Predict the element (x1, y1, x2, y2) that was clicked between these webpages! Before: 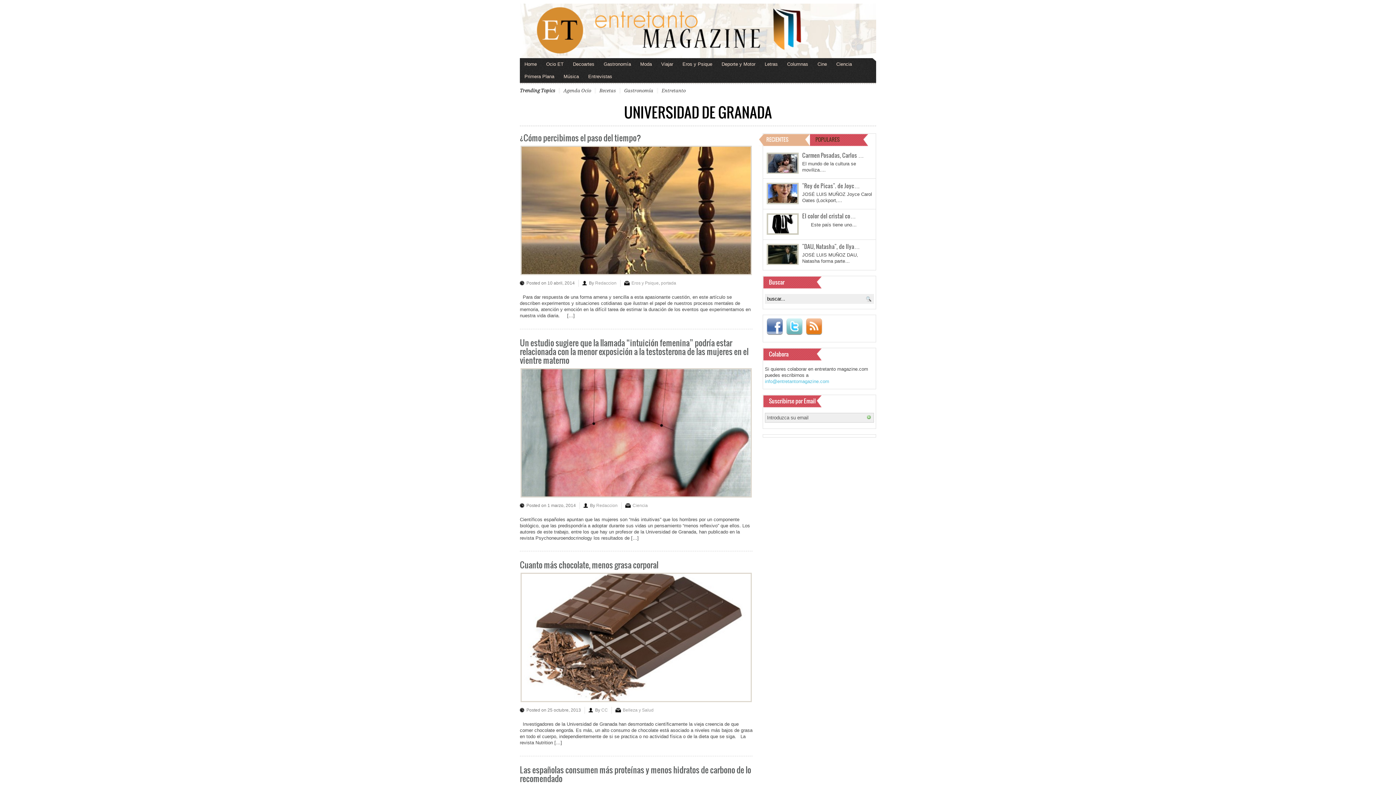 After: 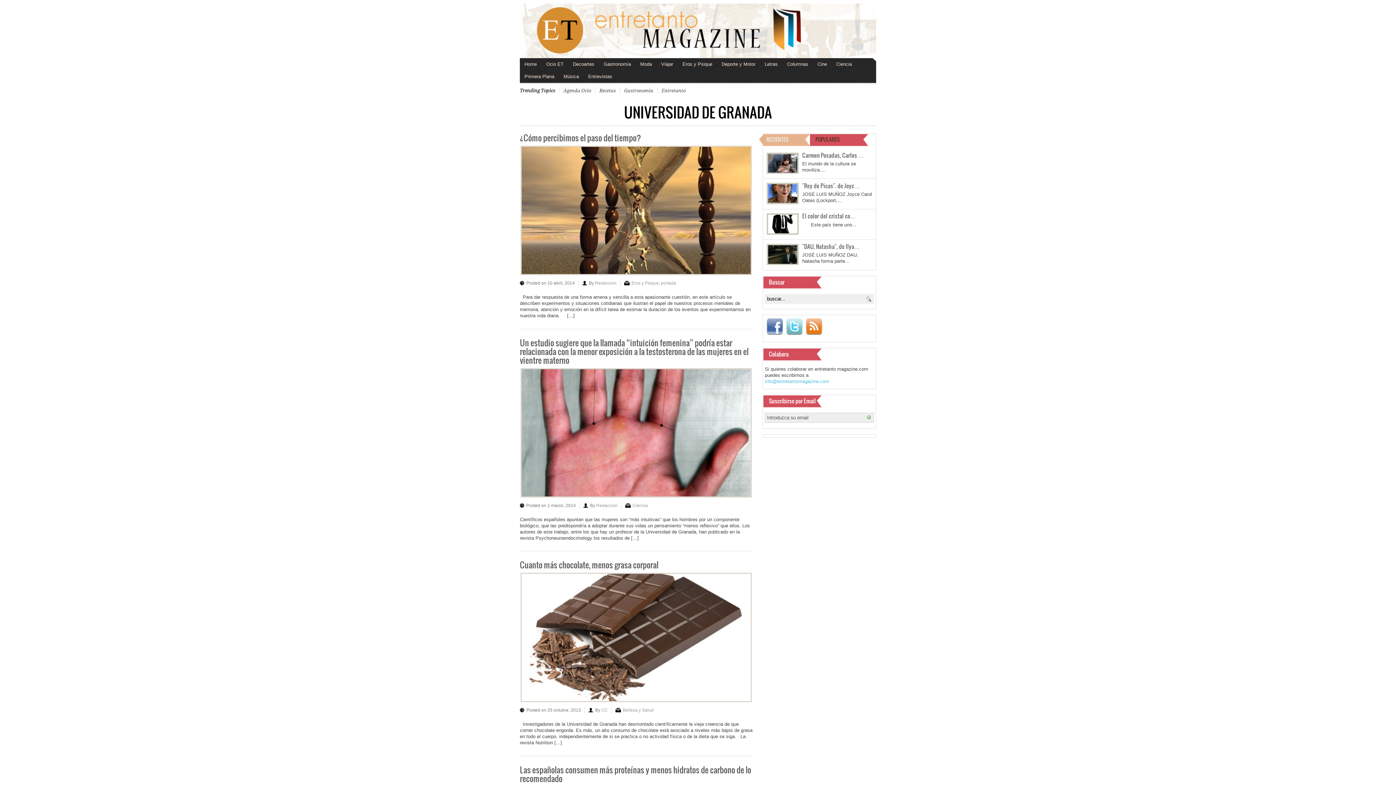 Action: label: RECIENTES bbox: (758, 134, 810, 146)